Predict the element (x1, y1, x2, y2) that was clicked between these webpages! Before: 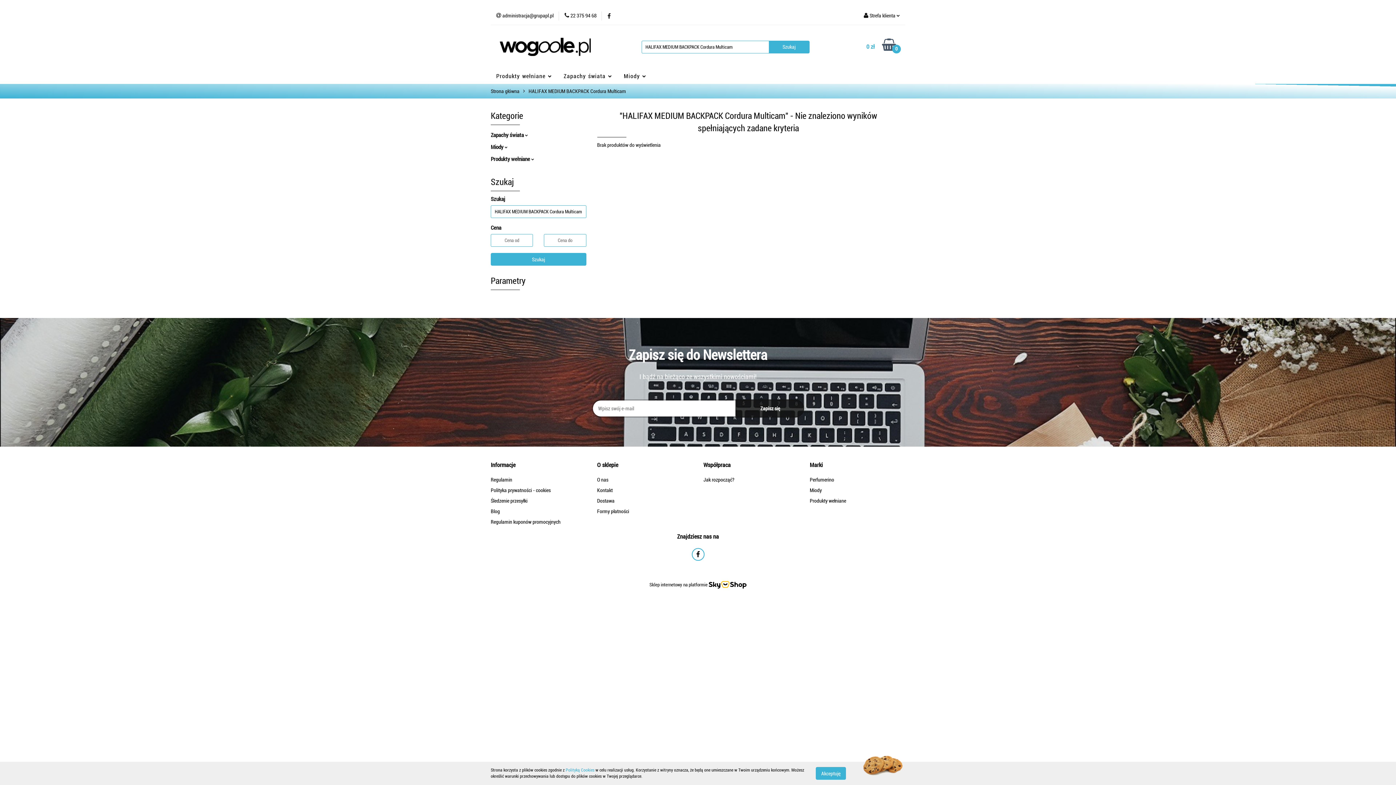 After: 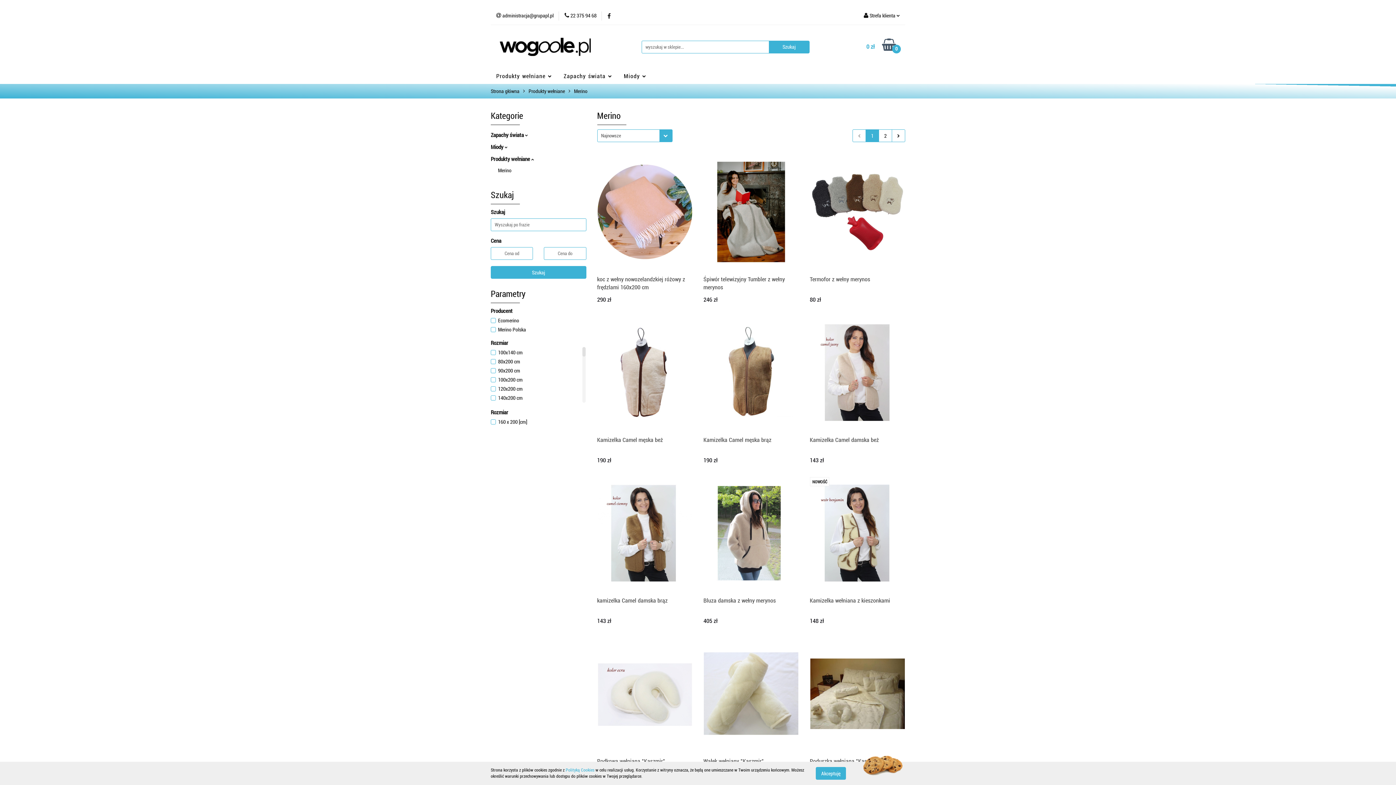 Action: bbox: (490, 68, 557, 84) label: Produkty wełniane 